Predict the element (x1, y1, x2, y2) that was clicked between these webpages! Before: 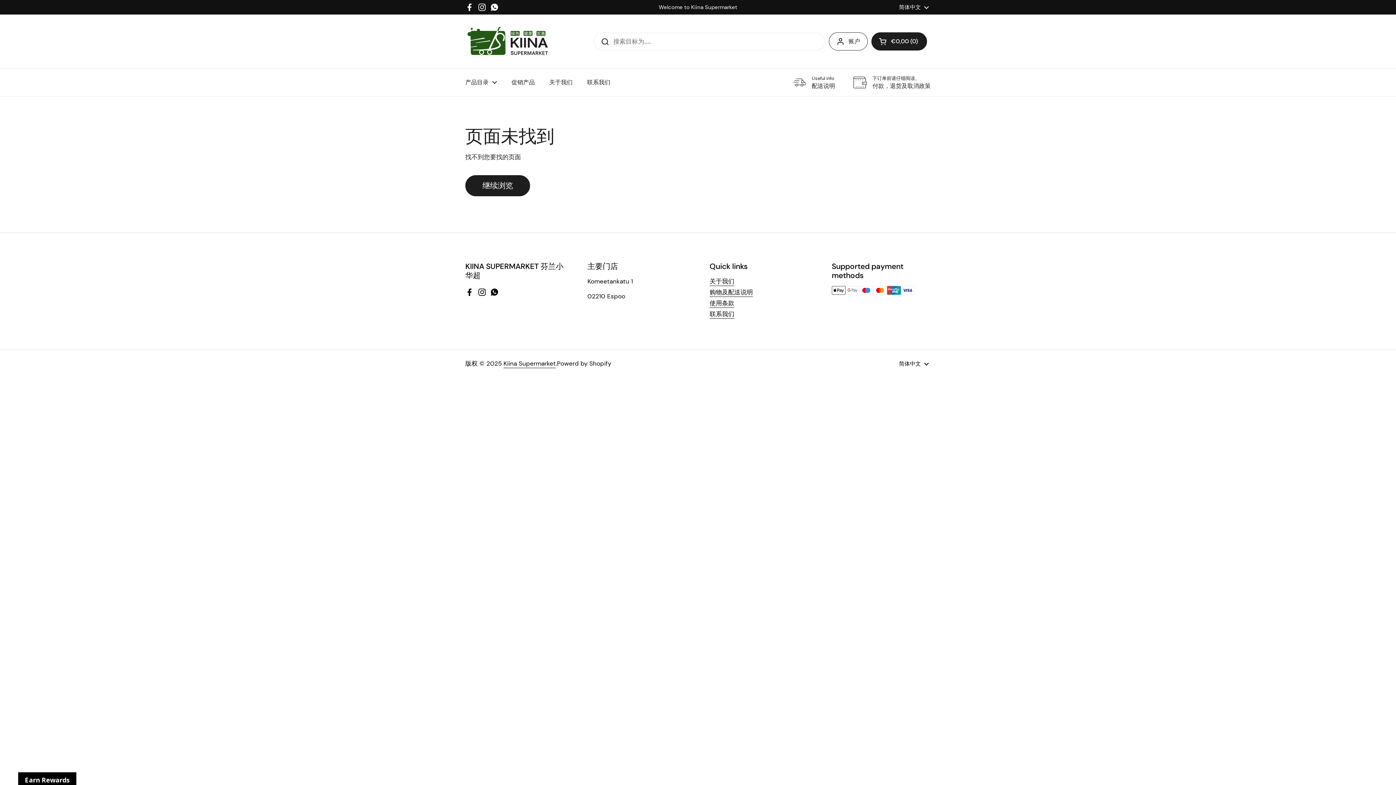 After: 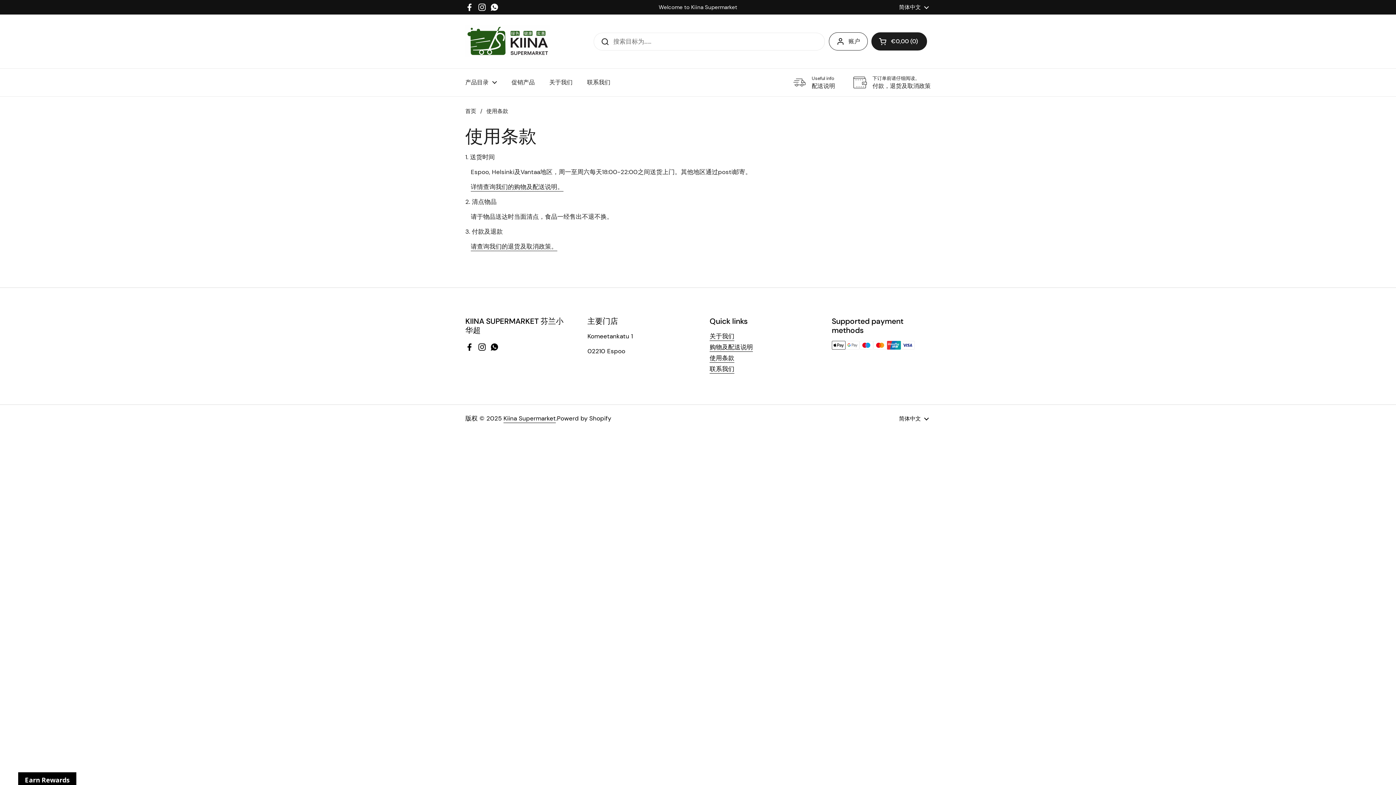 Action: bbox: (709, 299, 734, 308) label: 使用条款